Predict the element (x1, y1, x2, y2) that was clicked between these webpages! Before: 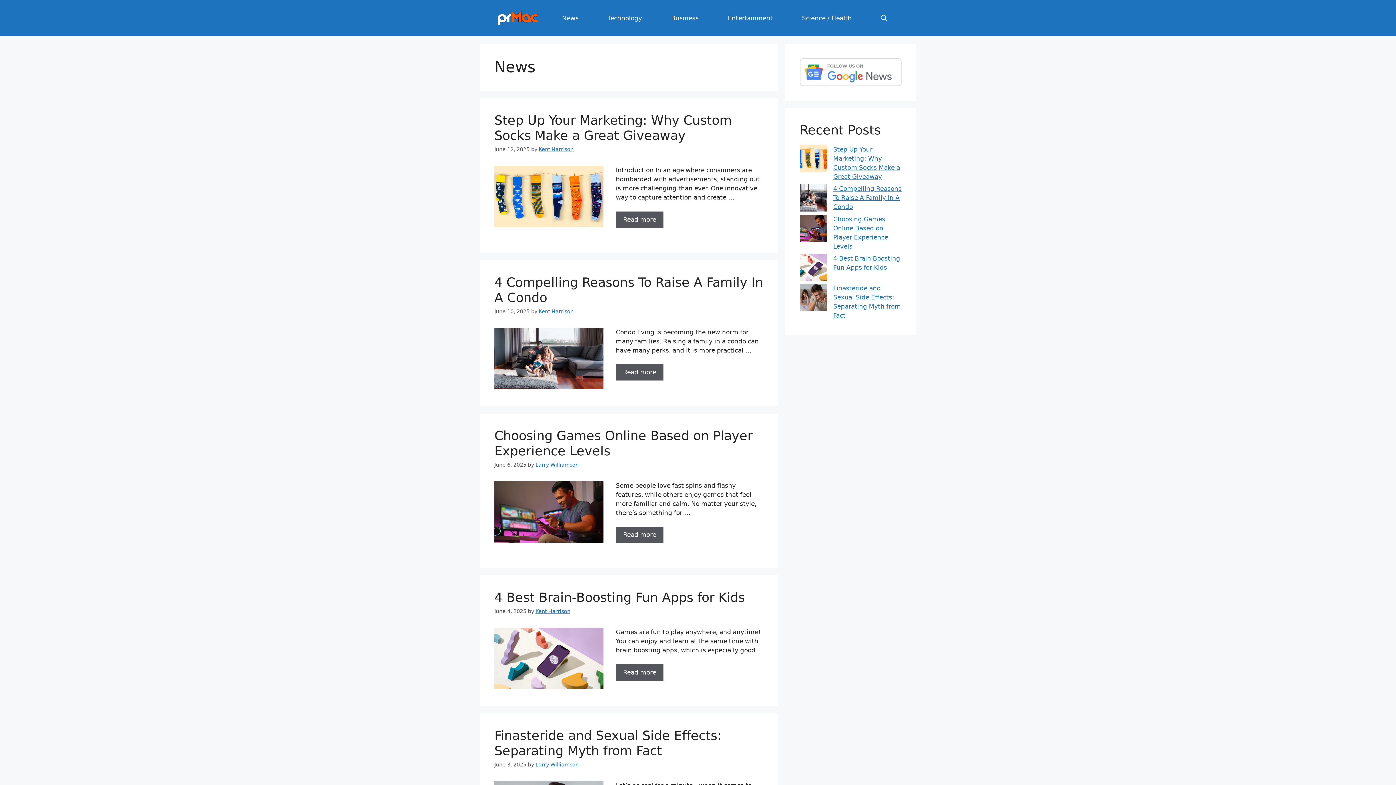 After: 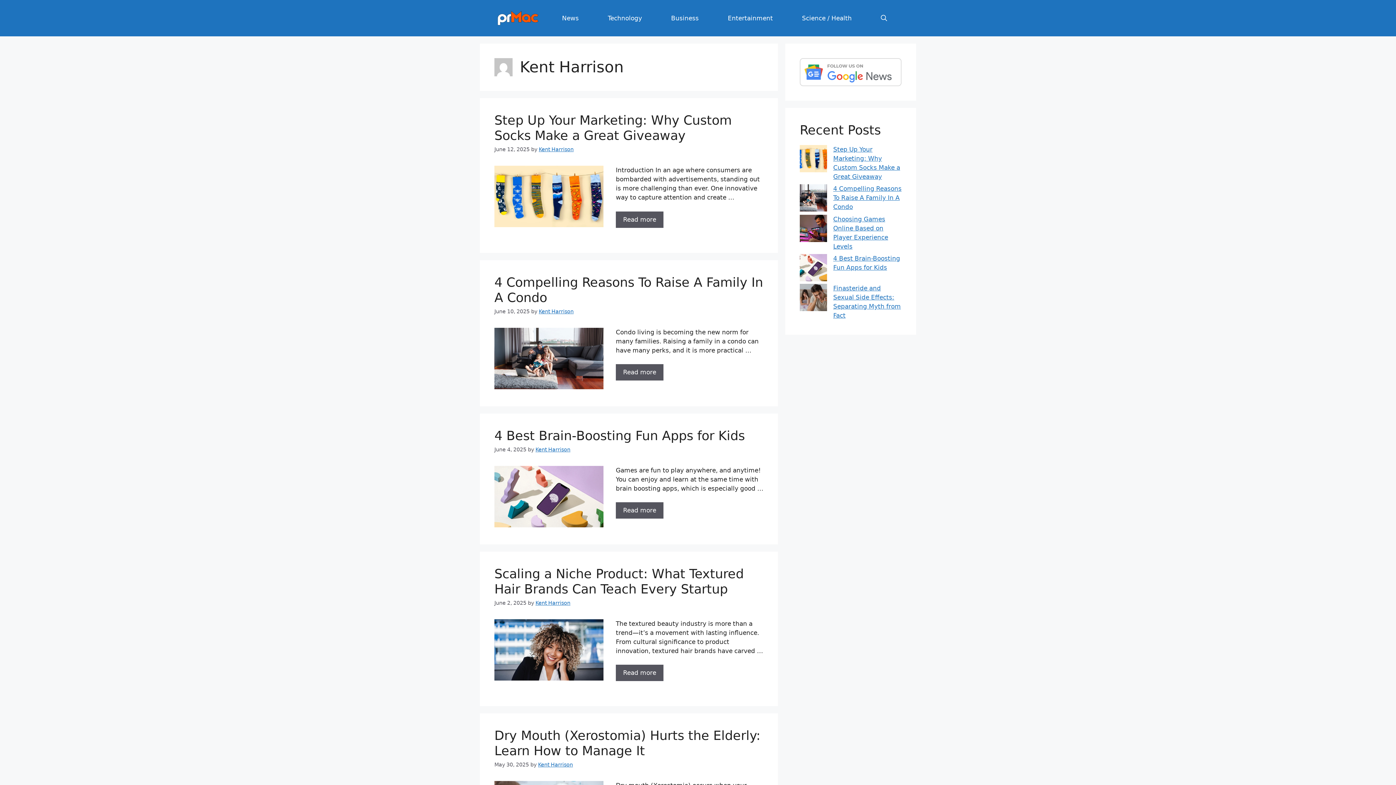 Action: bbox: (535, 608, 570, 614) label: Kent Harrison